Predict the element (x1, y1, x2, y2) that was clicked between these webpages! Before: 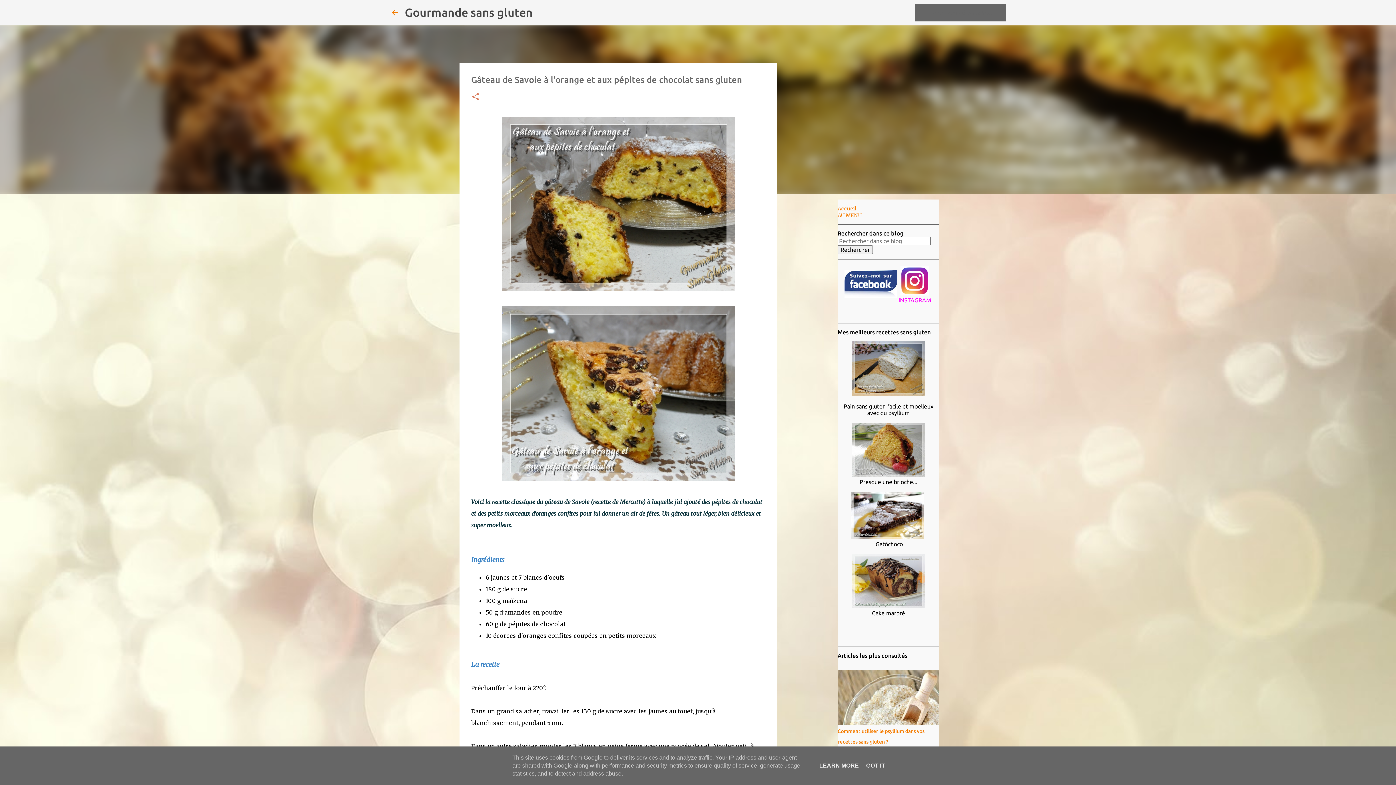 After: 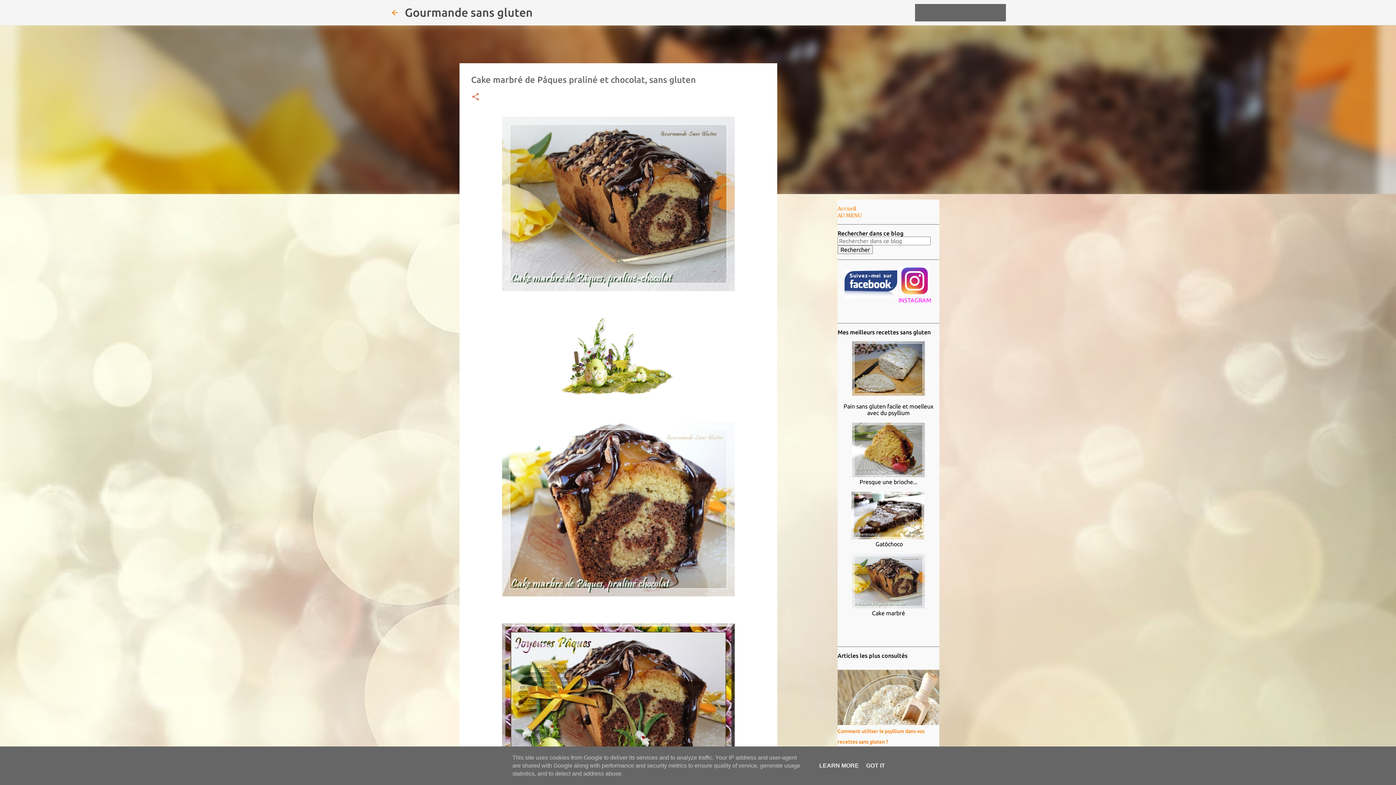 Action: bbox: (852, 603, 925, 610)